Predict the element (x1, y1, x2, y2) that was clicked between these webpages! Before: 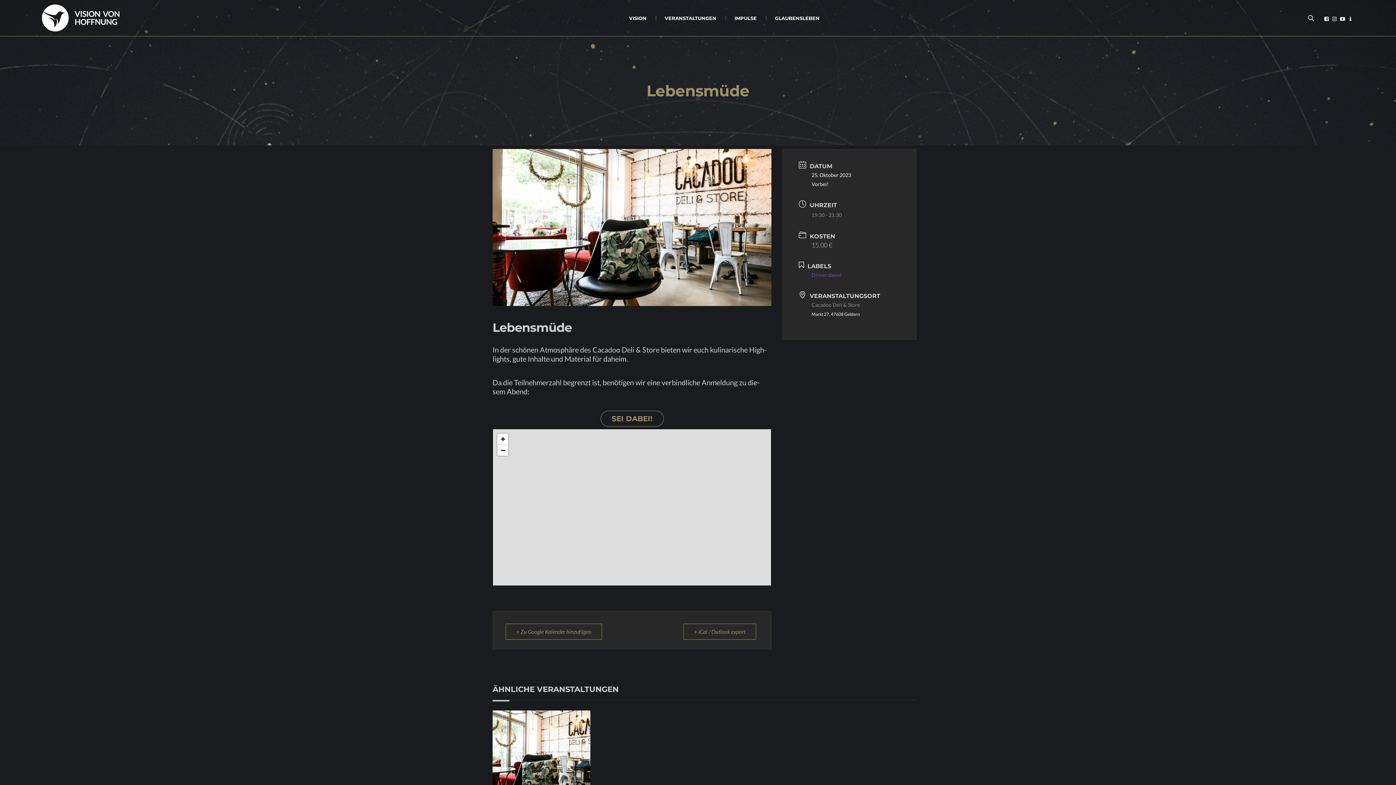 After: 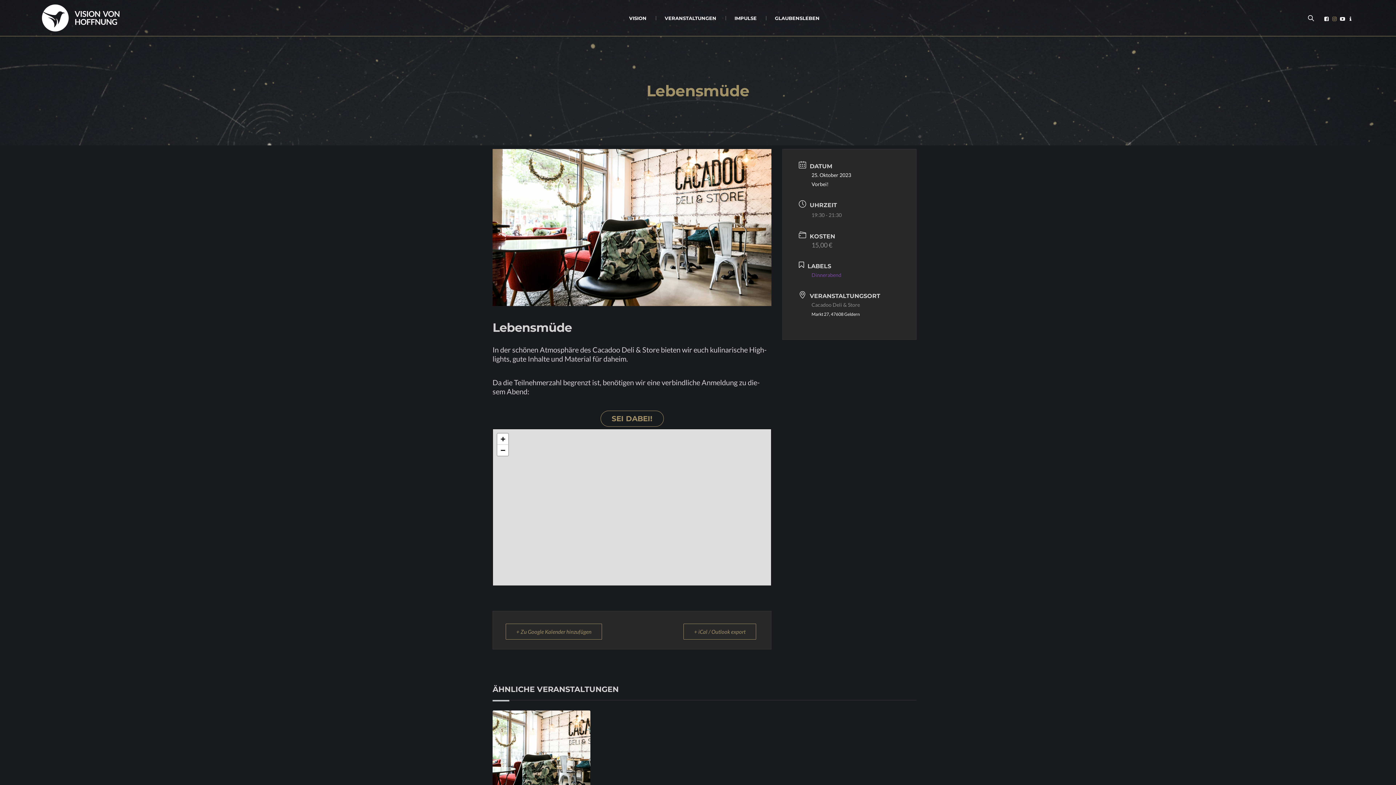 Action: bbox: (1331, 15, 1338, 22)